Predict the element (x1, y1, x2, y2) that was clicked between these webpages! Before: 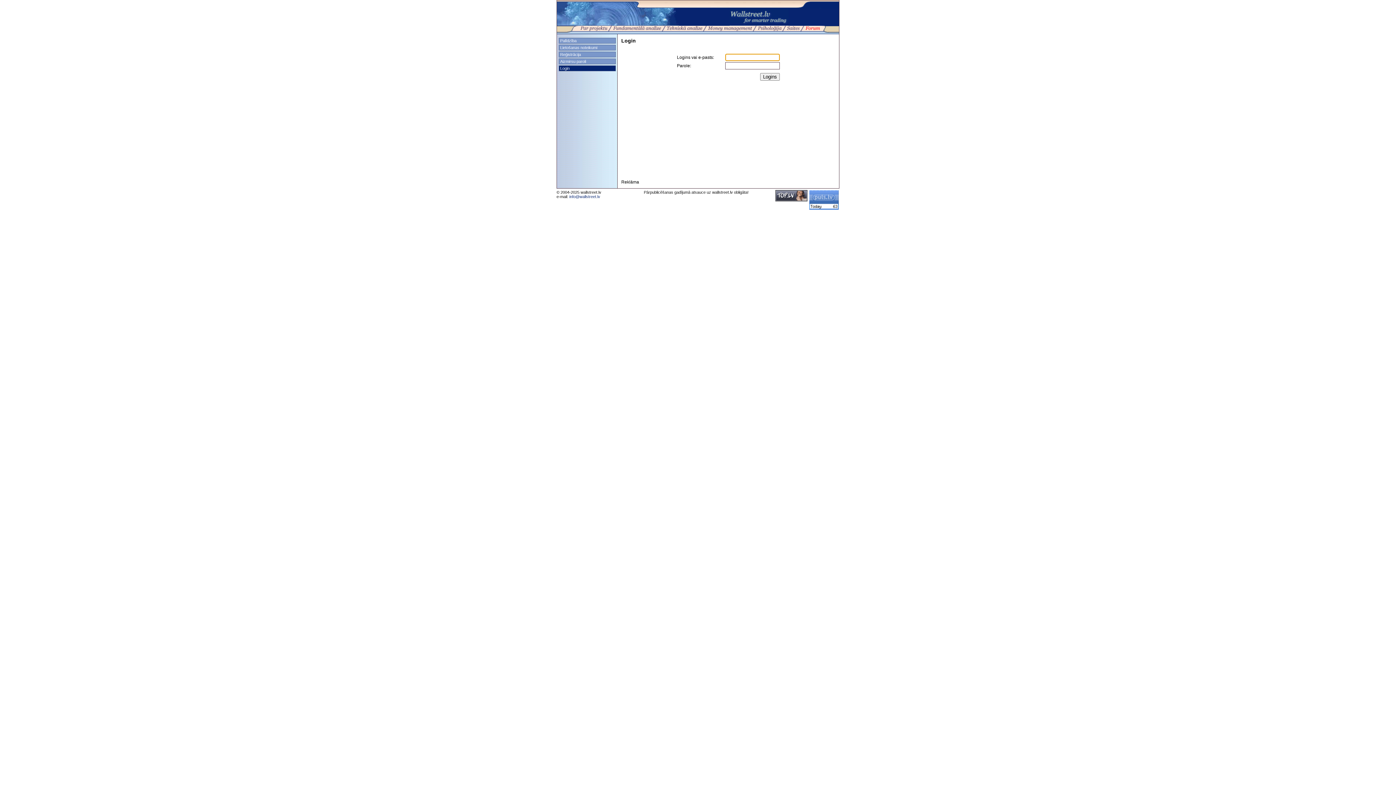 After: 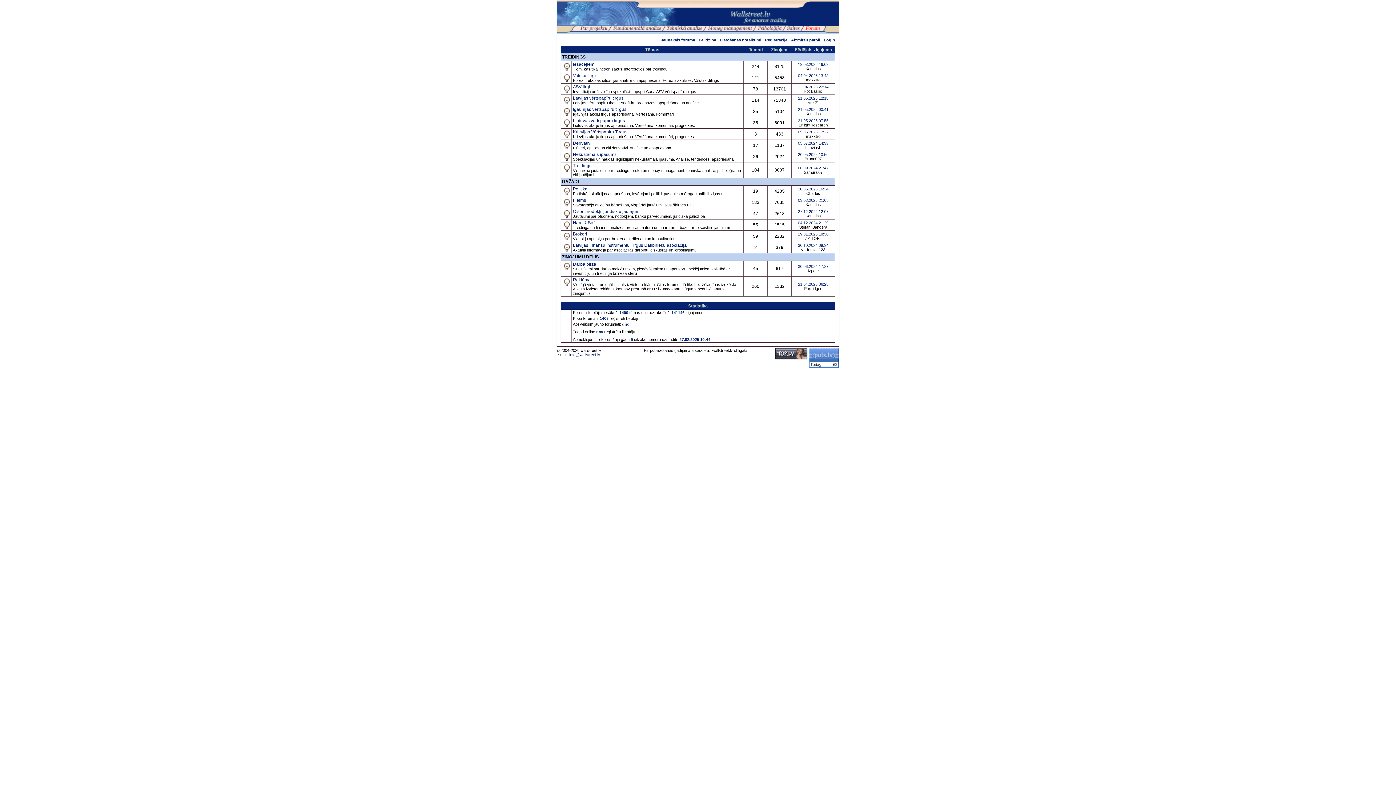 Action: bbox: (805, 27, 820, 32)